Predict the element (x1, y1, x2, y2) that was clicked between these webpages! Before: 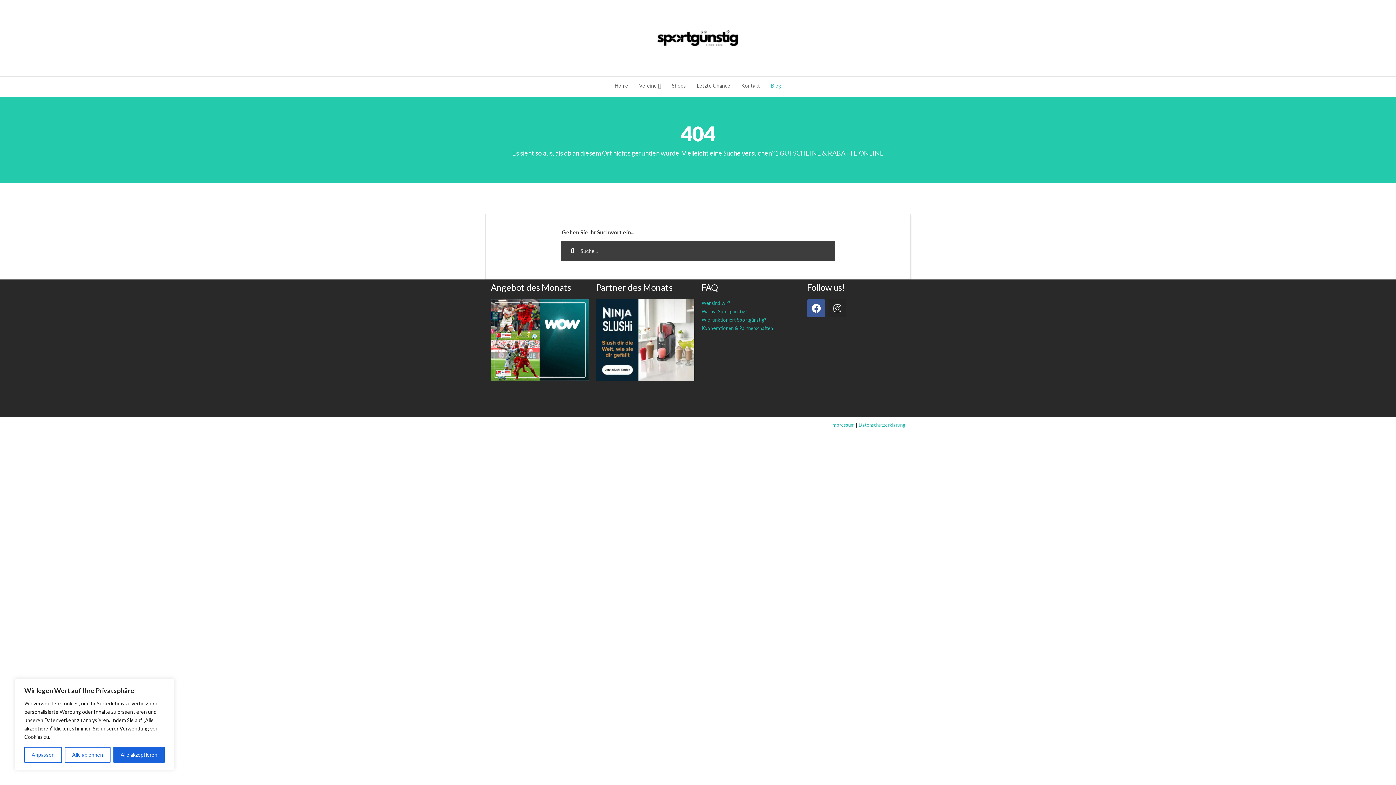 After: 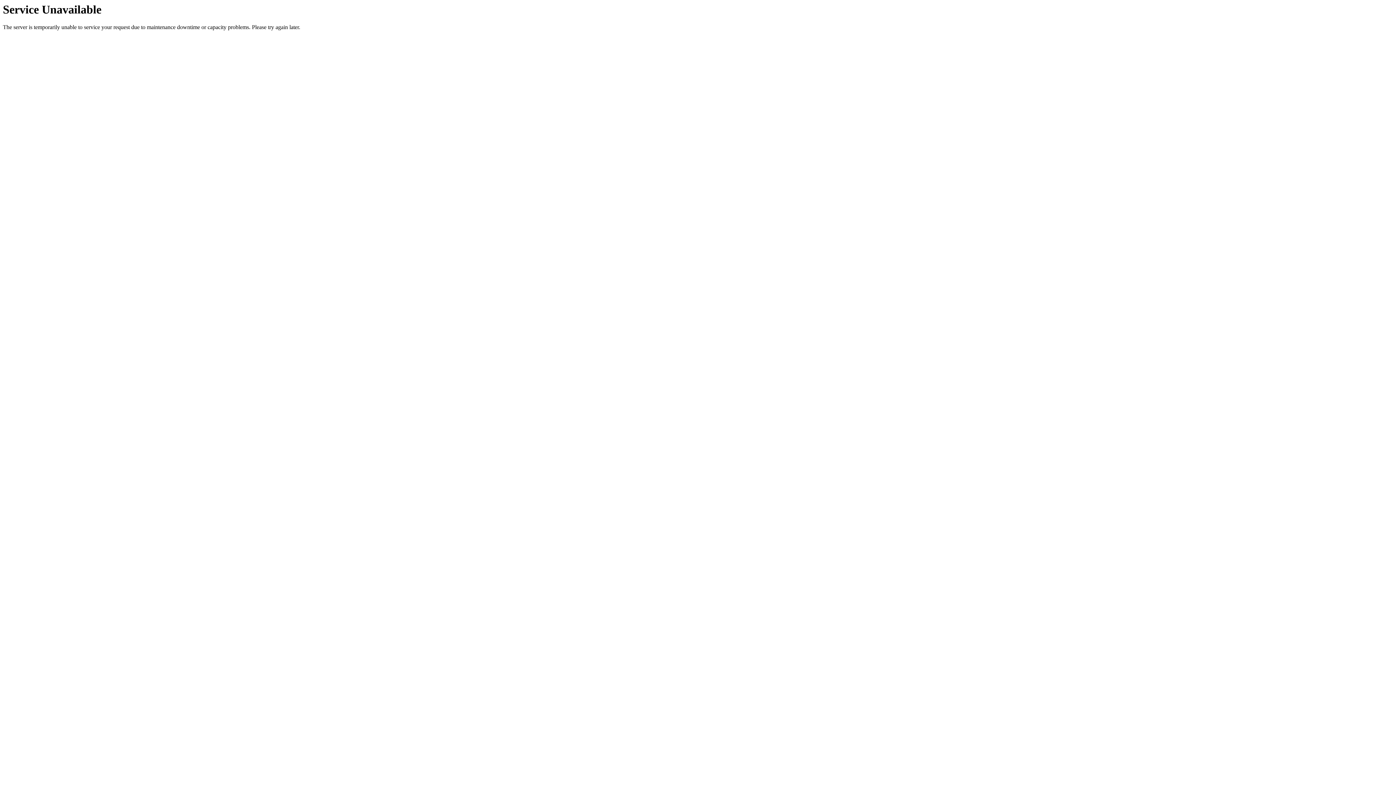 Action: bbox: (858, 422, 905, 428) label: Datenschutzerklärung